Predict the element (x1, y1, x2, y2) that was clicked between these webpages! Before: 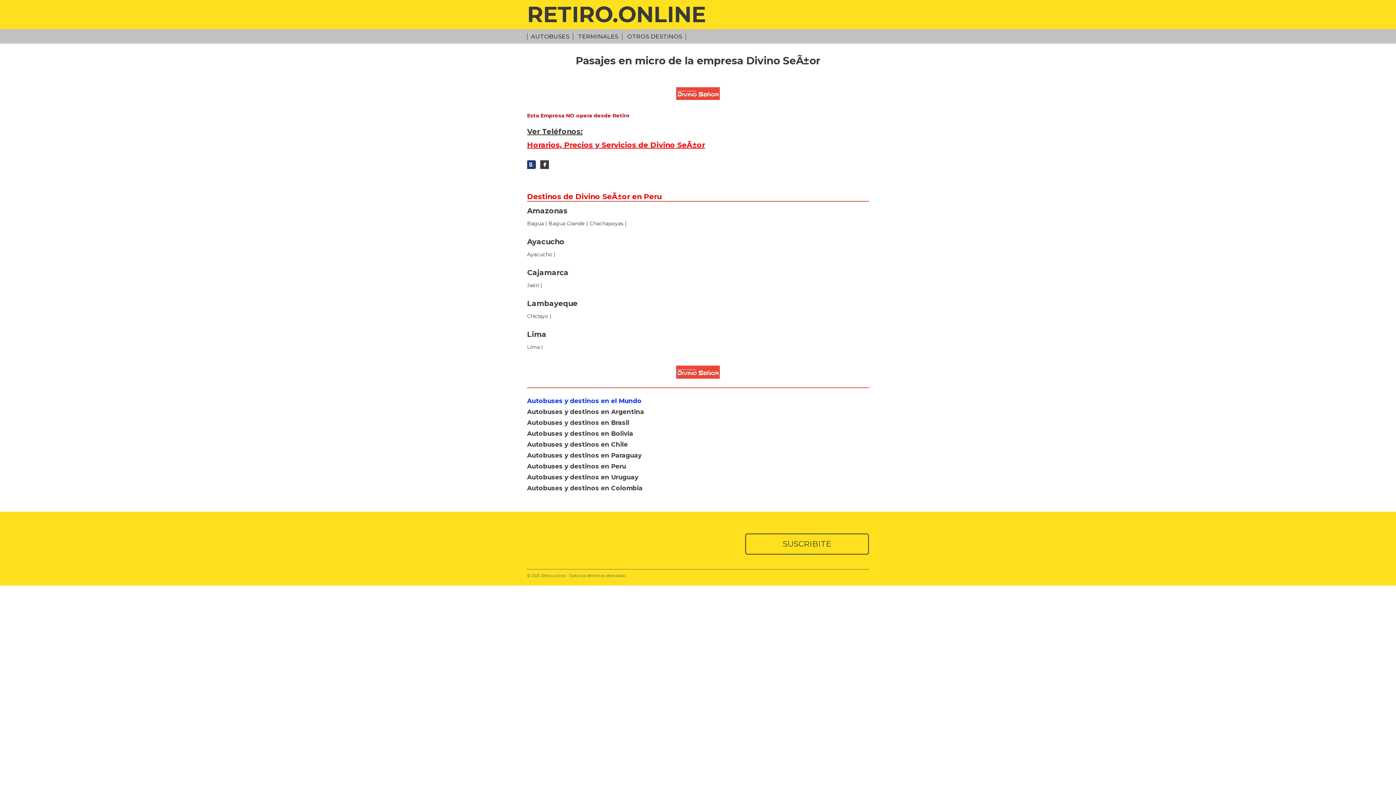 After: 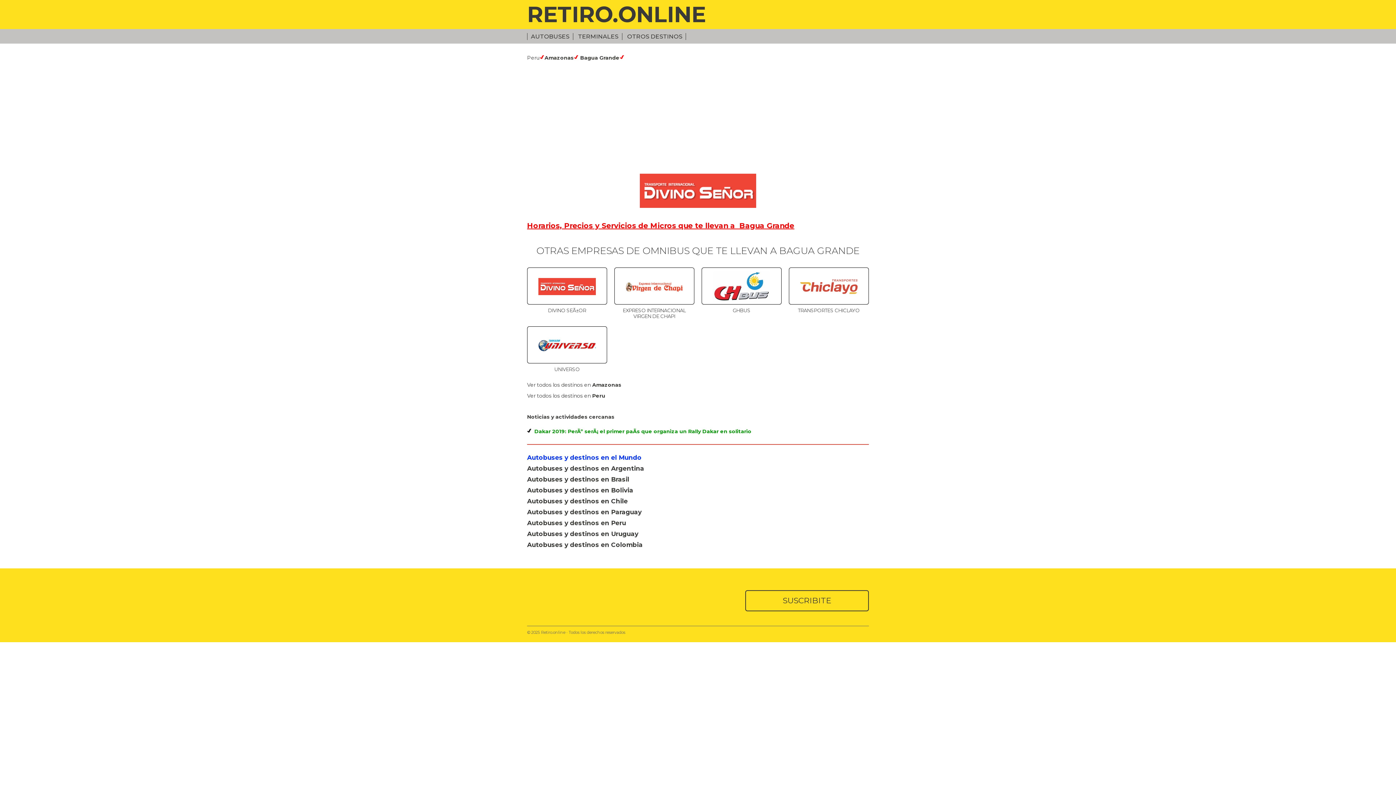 Action: label: Bagua Grande bbox: (548, 220, 585, 227)